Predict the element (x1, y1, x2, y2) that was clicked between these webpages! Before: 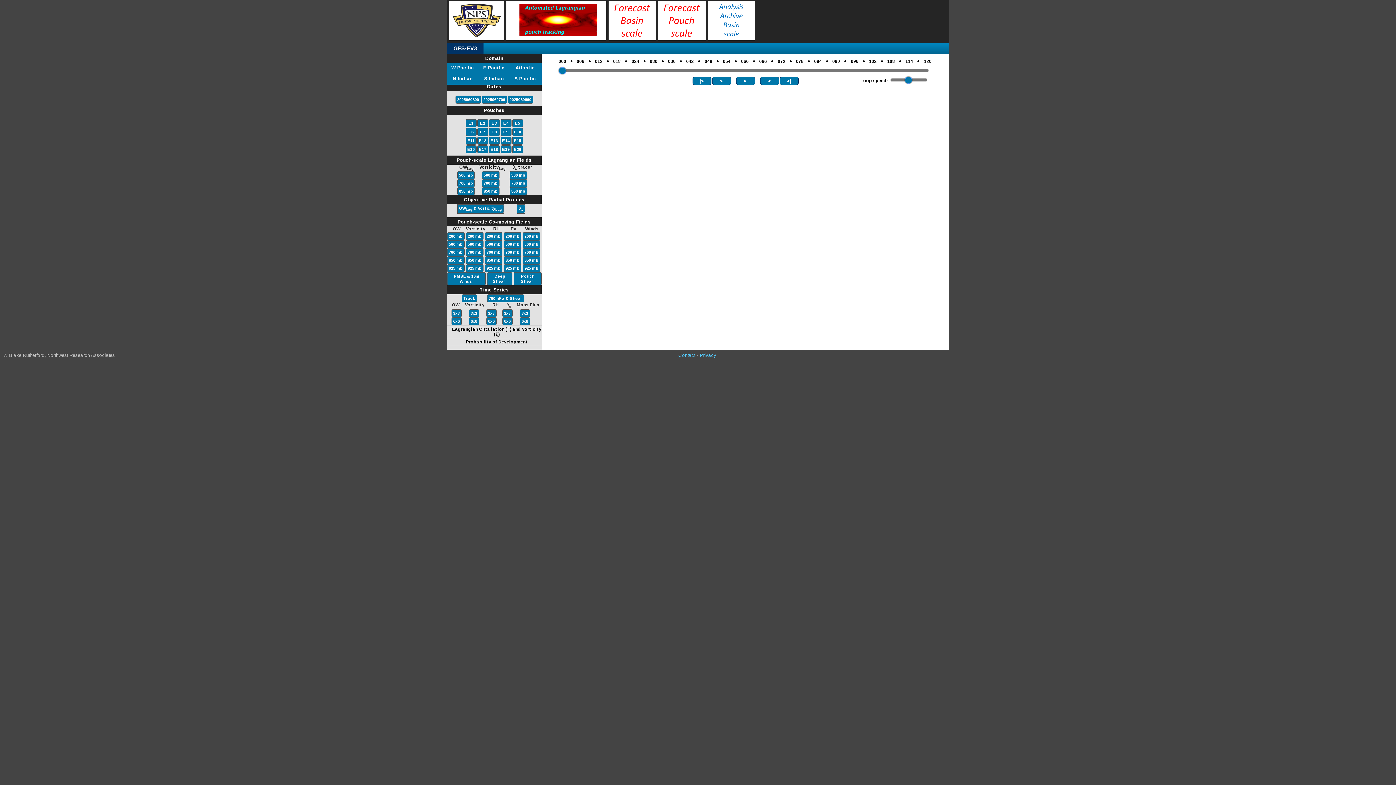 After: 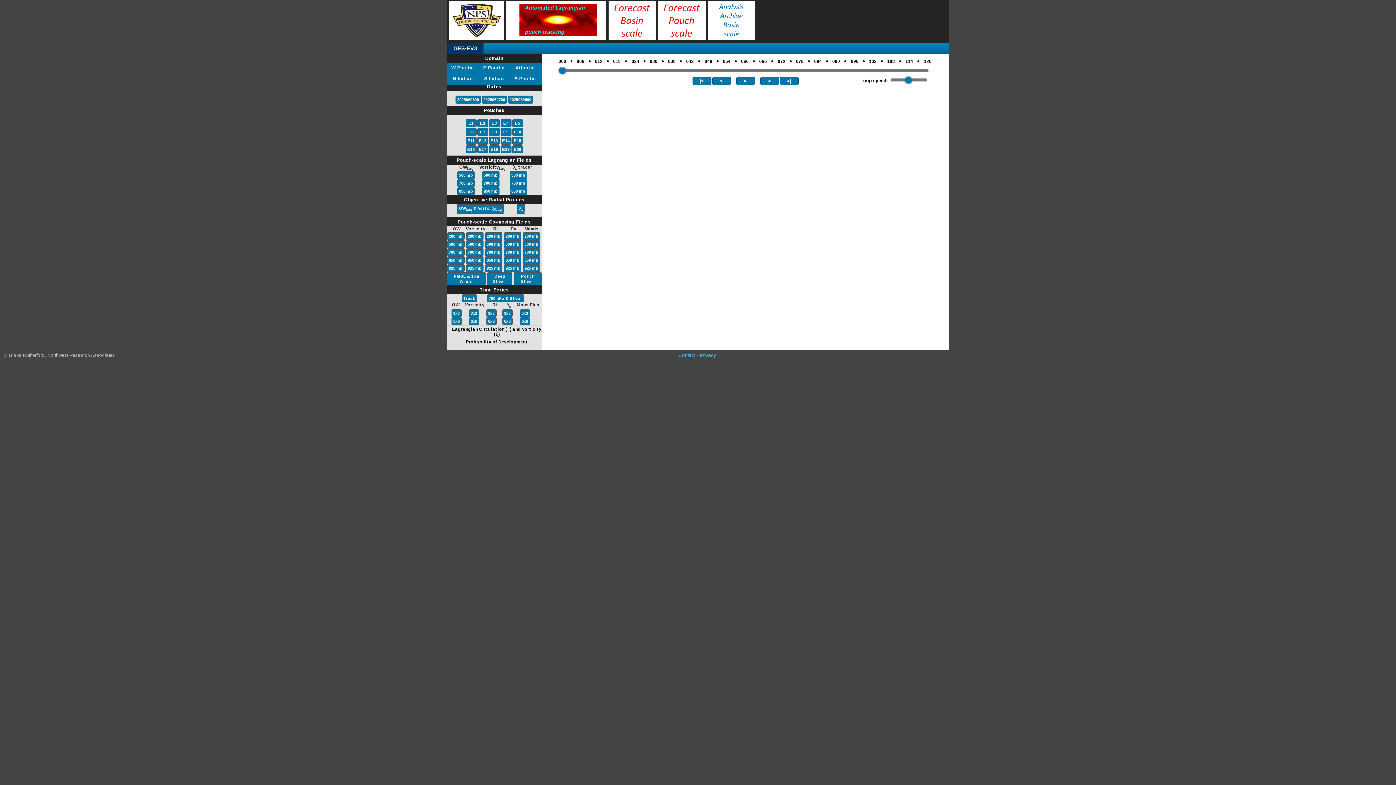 Action: bbox: (466, 137, 475, 143) label: E11